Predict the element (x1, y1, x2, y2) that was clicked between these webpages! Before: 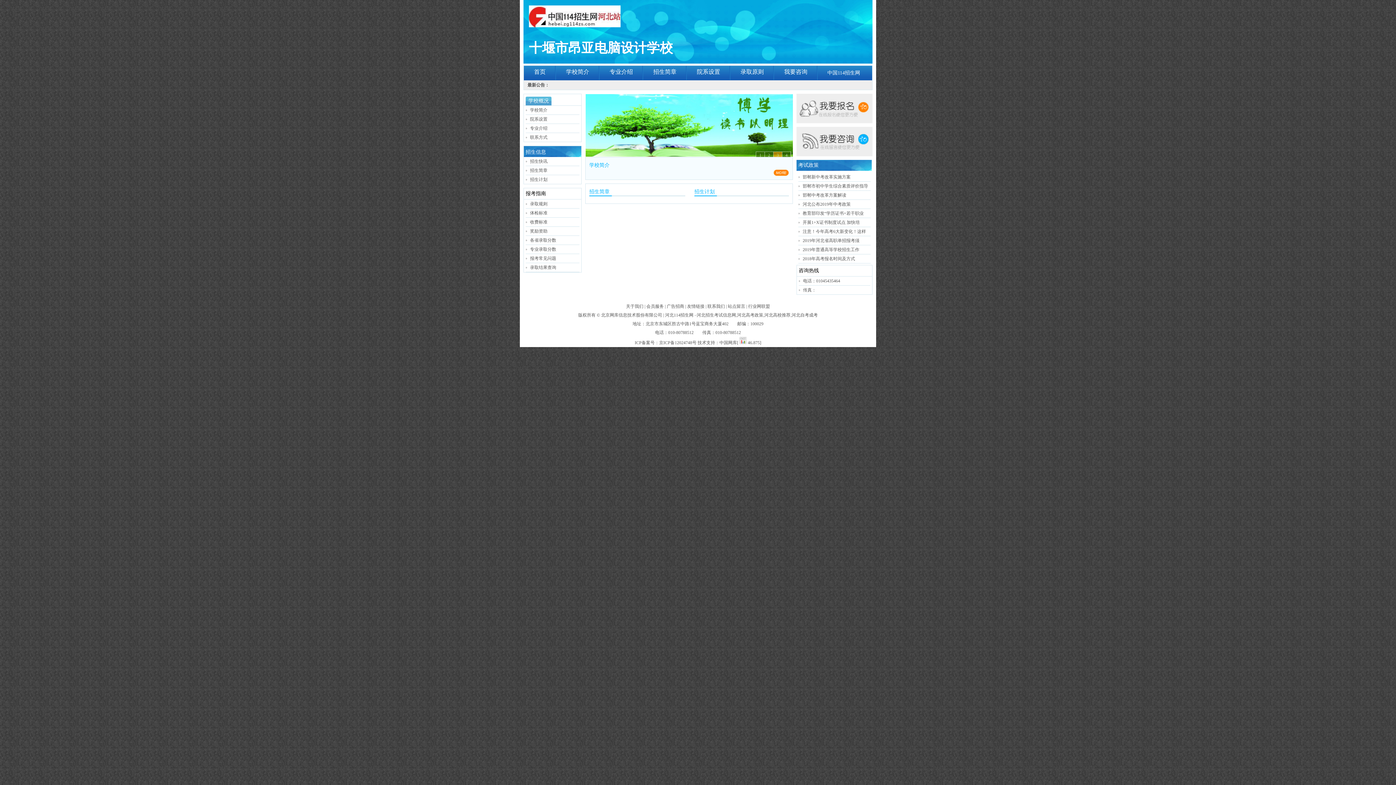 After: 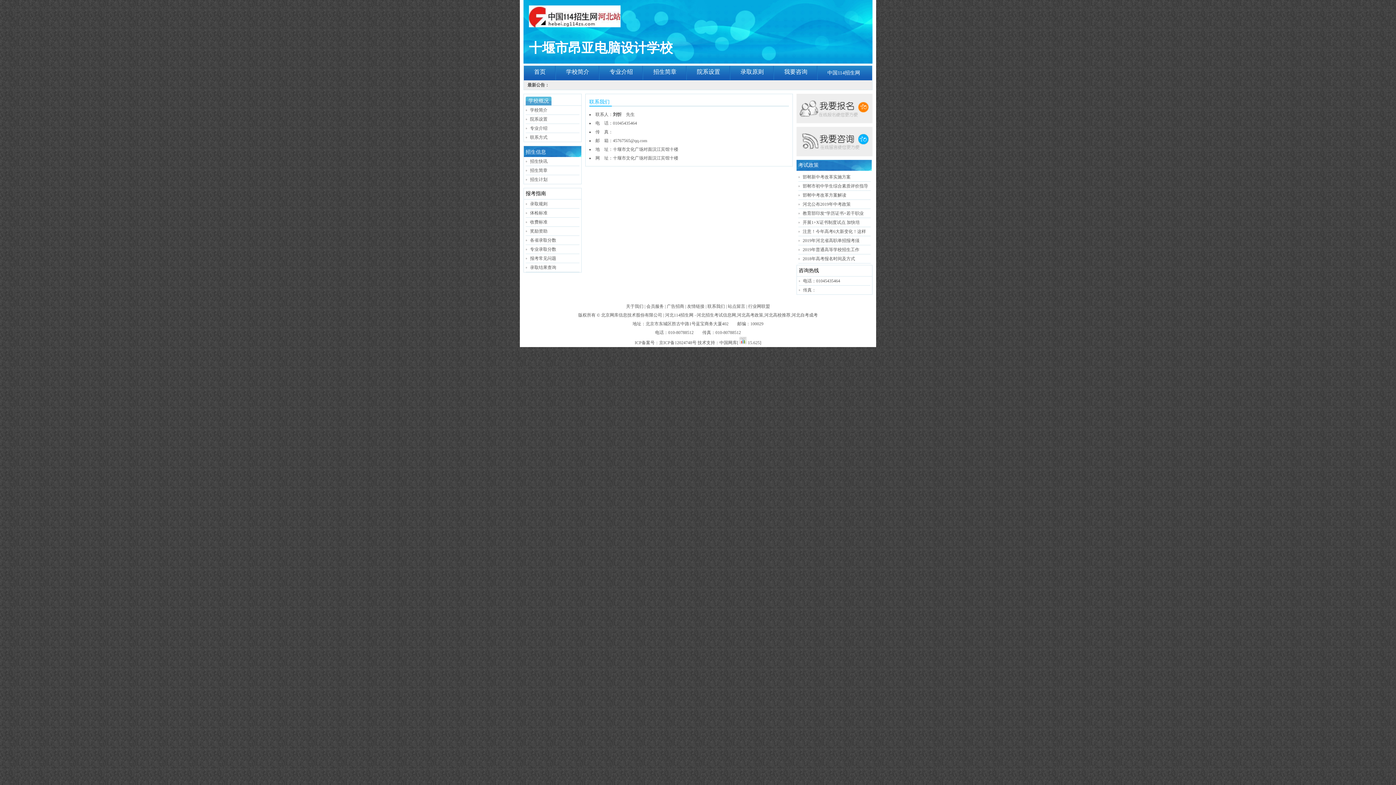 Action: bbox: (530, 134, 547, 140) label: 联系方式